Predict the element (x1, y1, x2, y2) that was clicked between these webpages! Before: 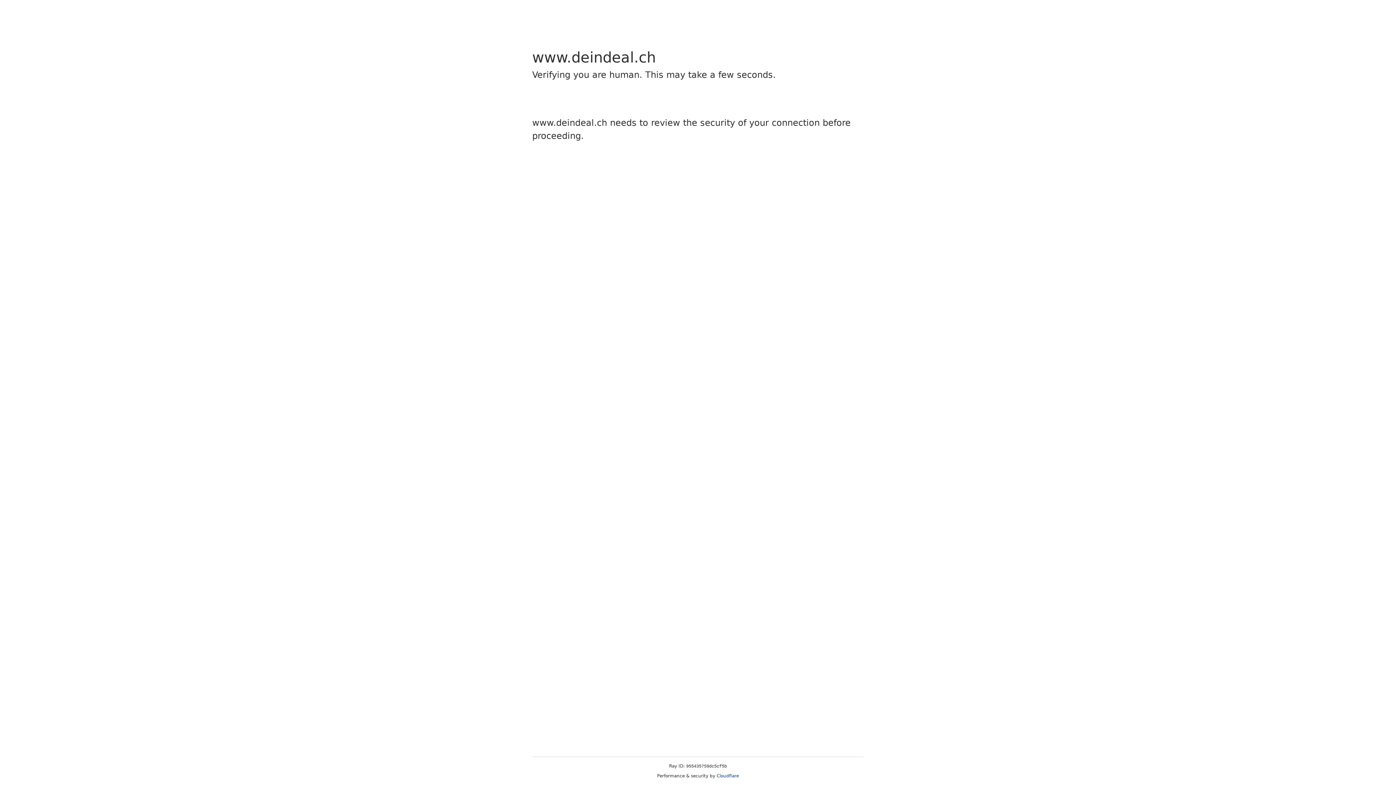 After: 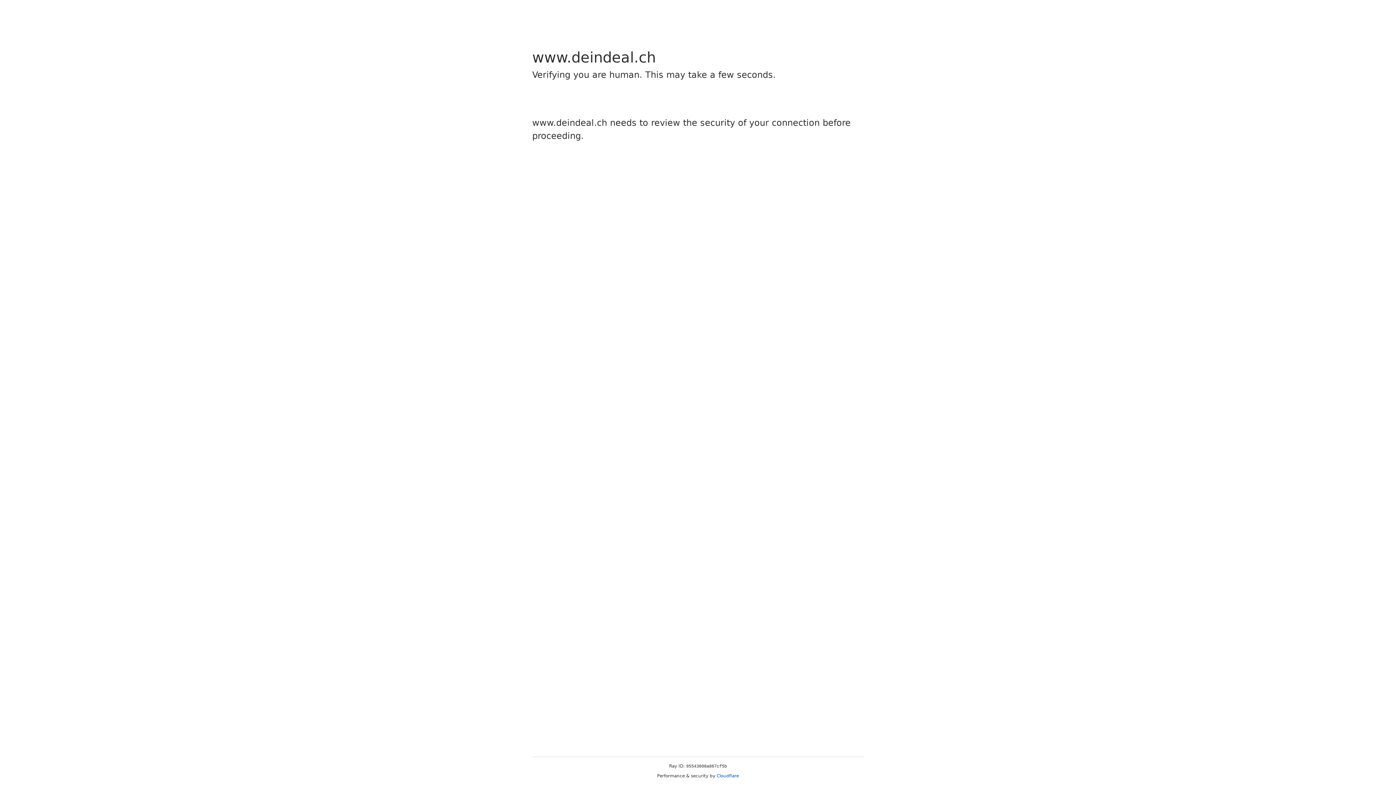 Action: bbox: (716, 773, 739, 778) label: Cloudflare